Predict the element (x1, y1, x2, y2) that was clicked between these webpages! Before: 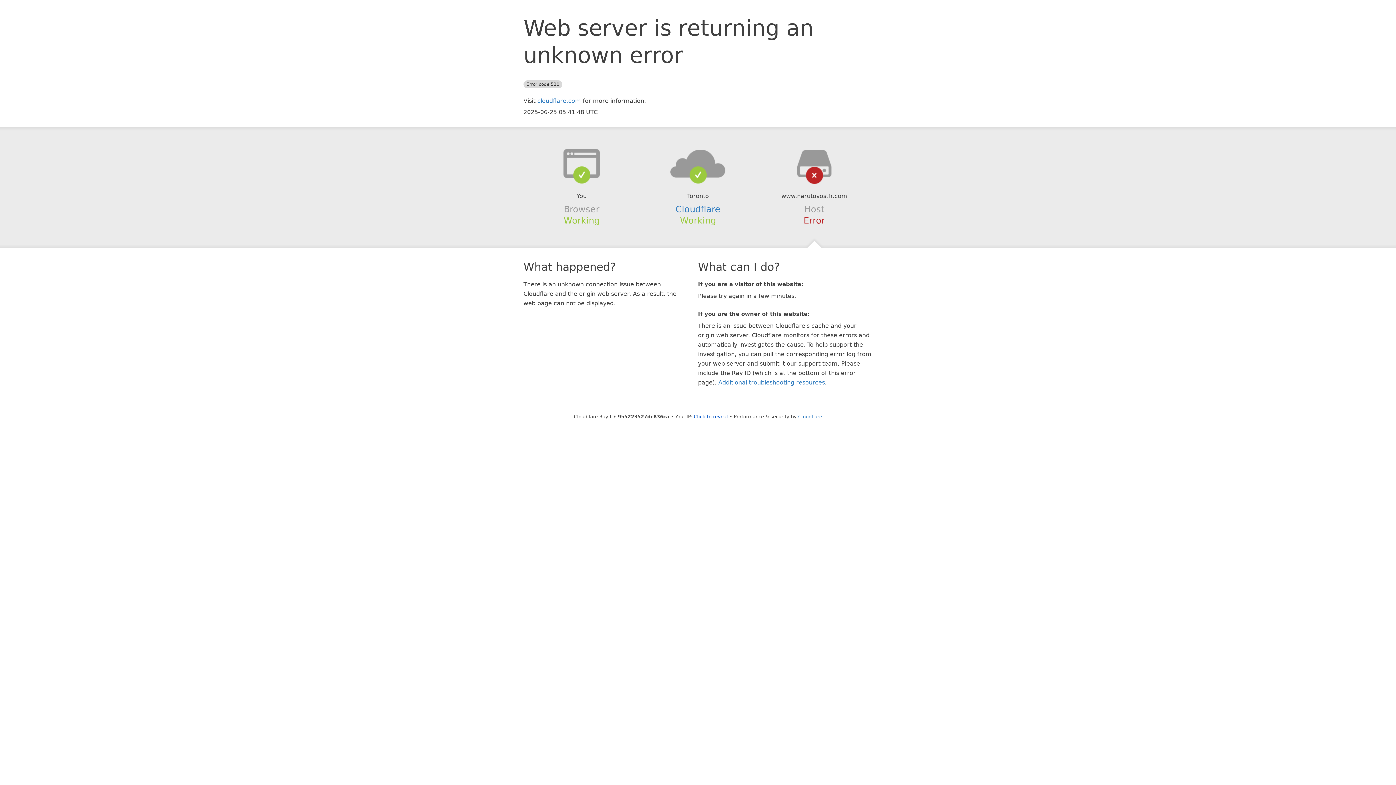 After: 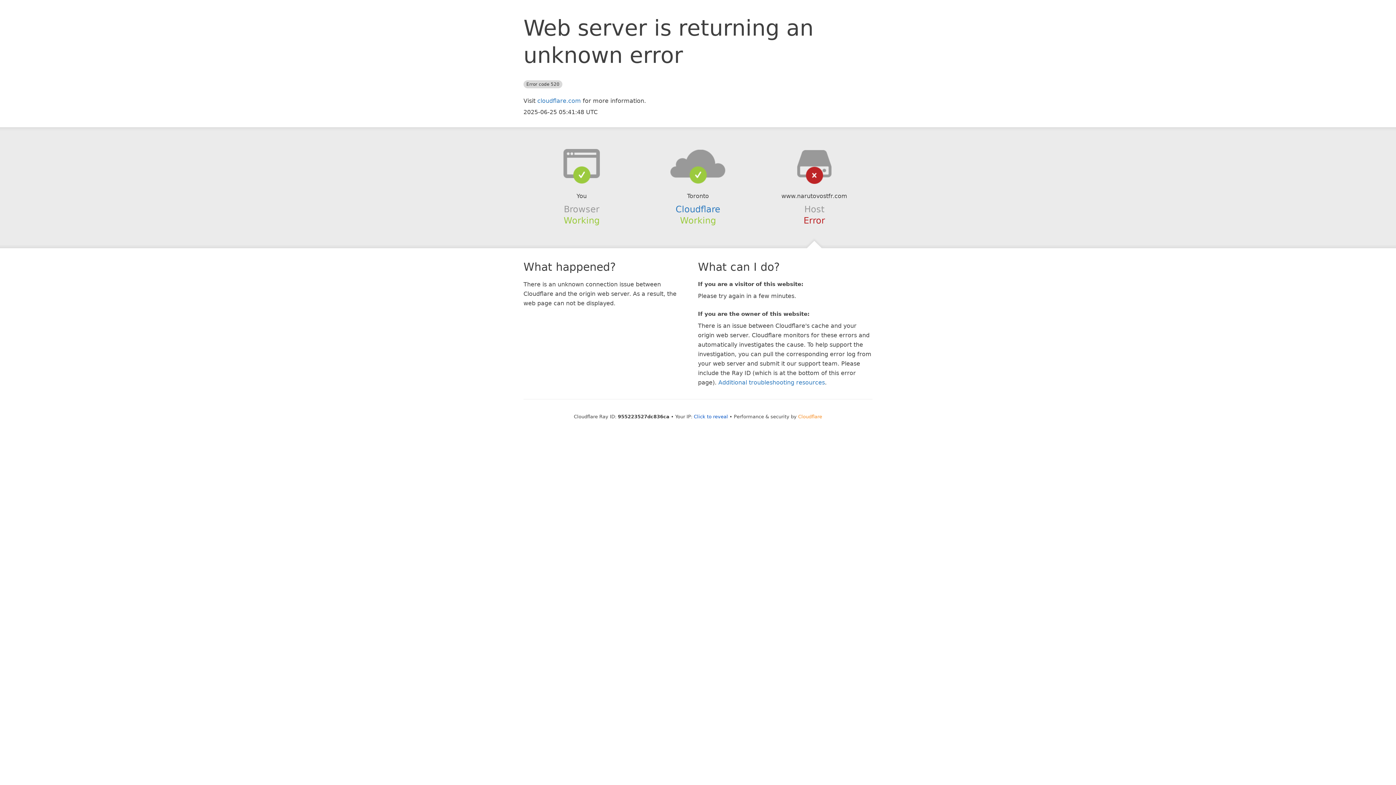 Action: bbox: (798, 414, 822, 419) label: Cloudflare